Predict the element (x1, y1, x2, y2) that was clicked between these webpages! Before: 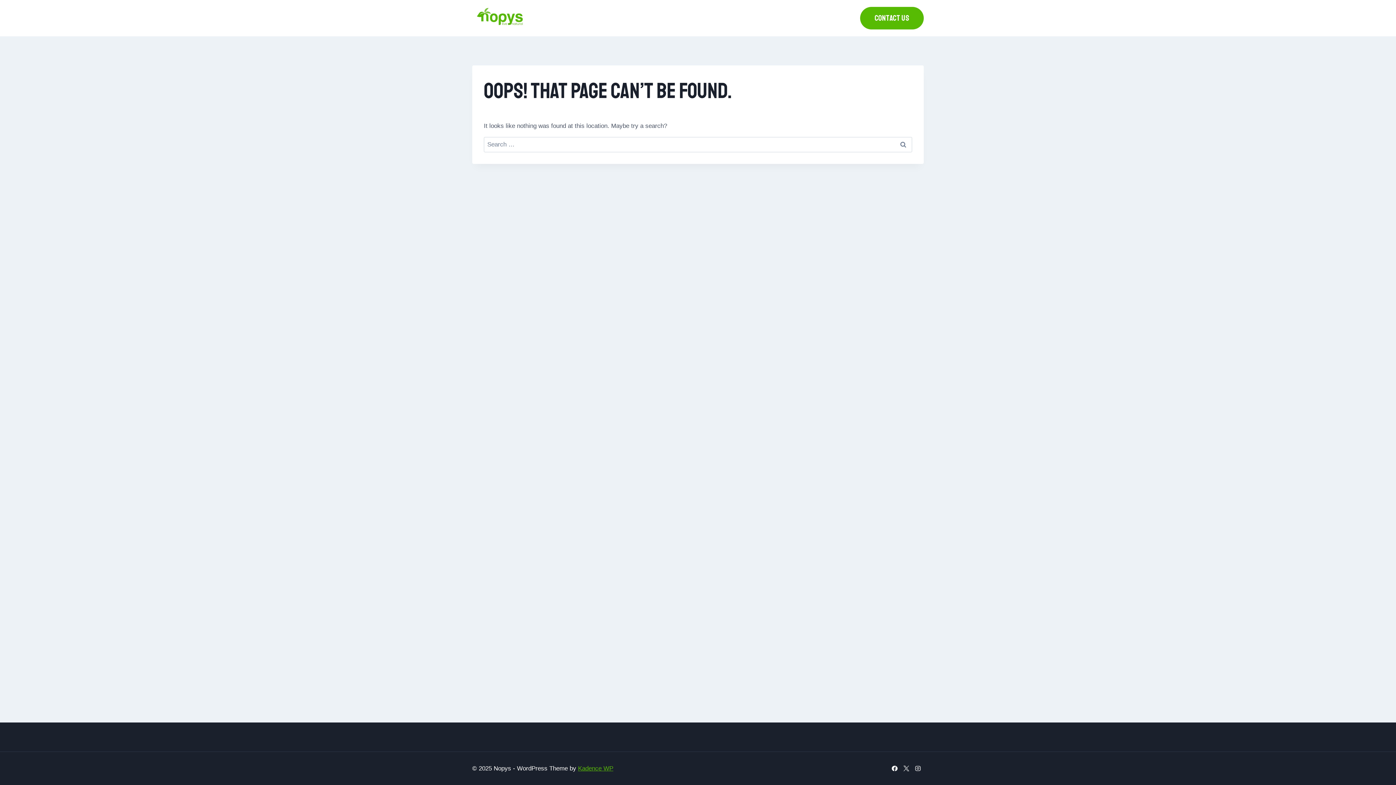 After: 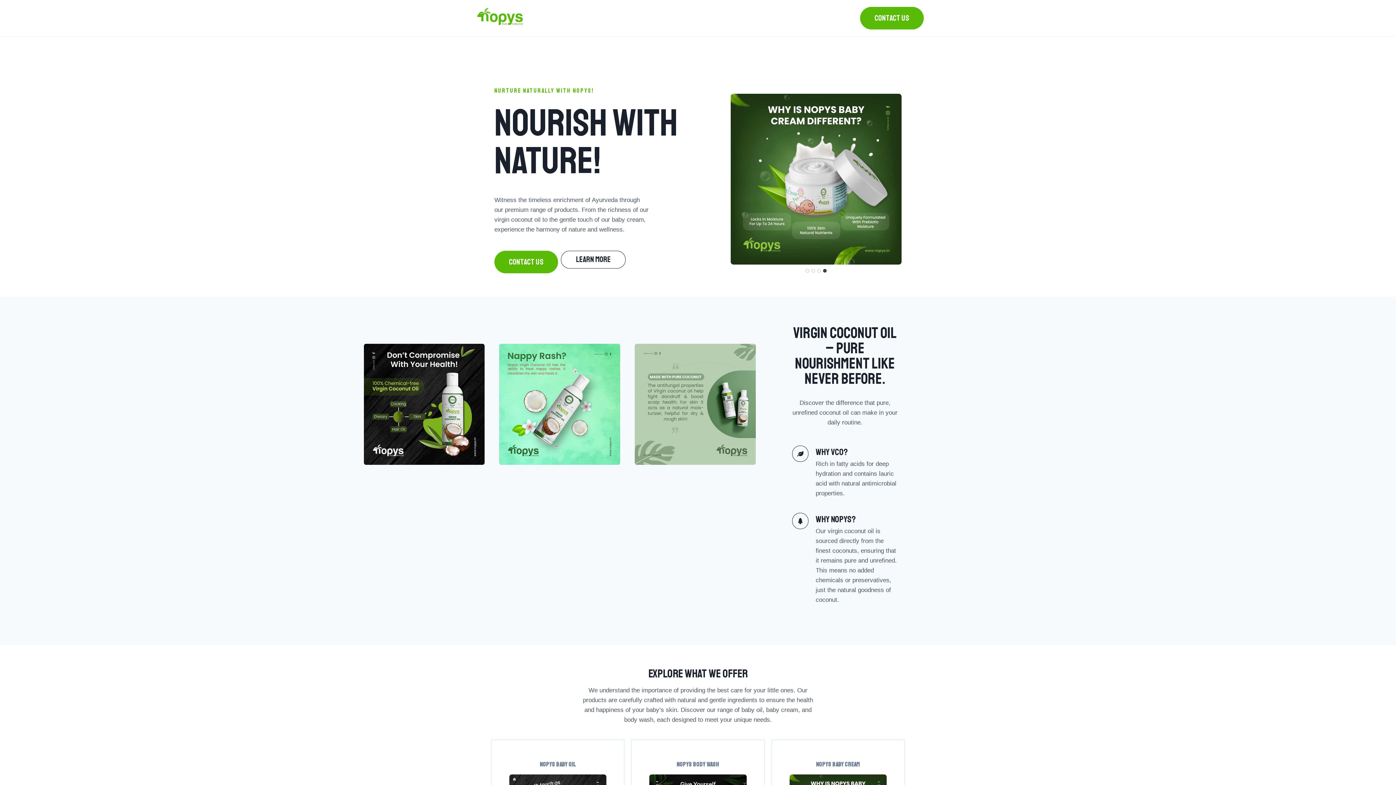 Action: bbox: (472, 6, 528, 29)